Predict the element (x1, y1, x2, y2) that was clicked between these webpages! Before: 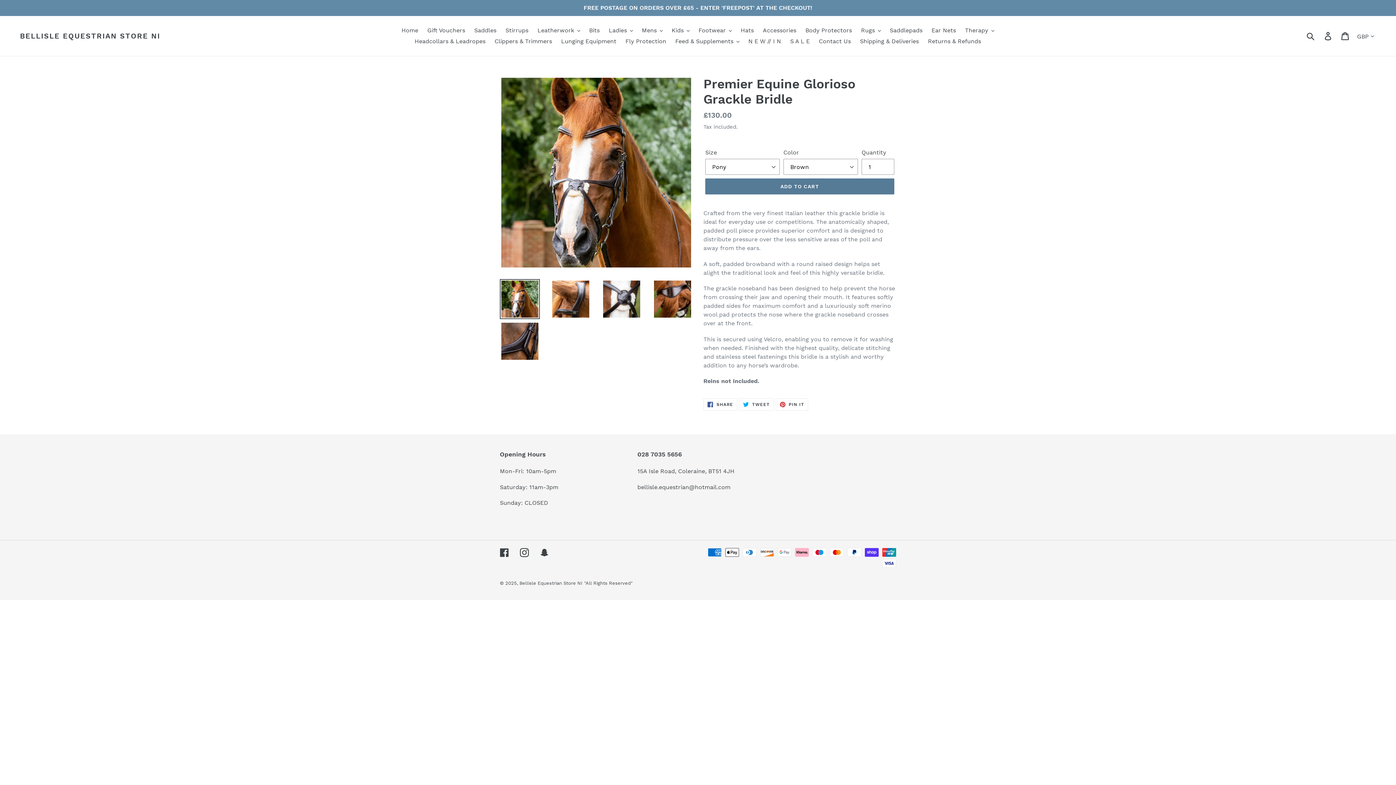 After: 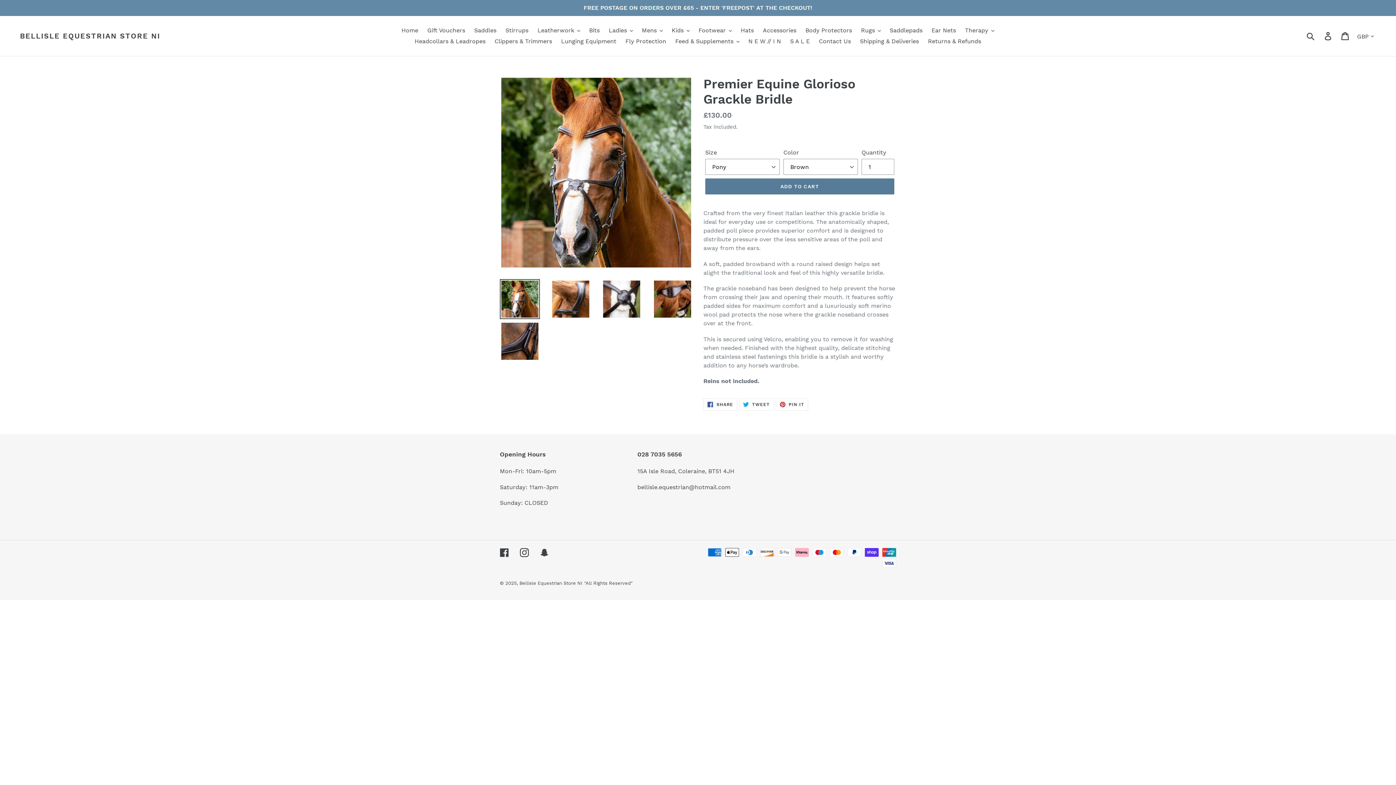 Action: bbox: (500, 279, 540, 319)